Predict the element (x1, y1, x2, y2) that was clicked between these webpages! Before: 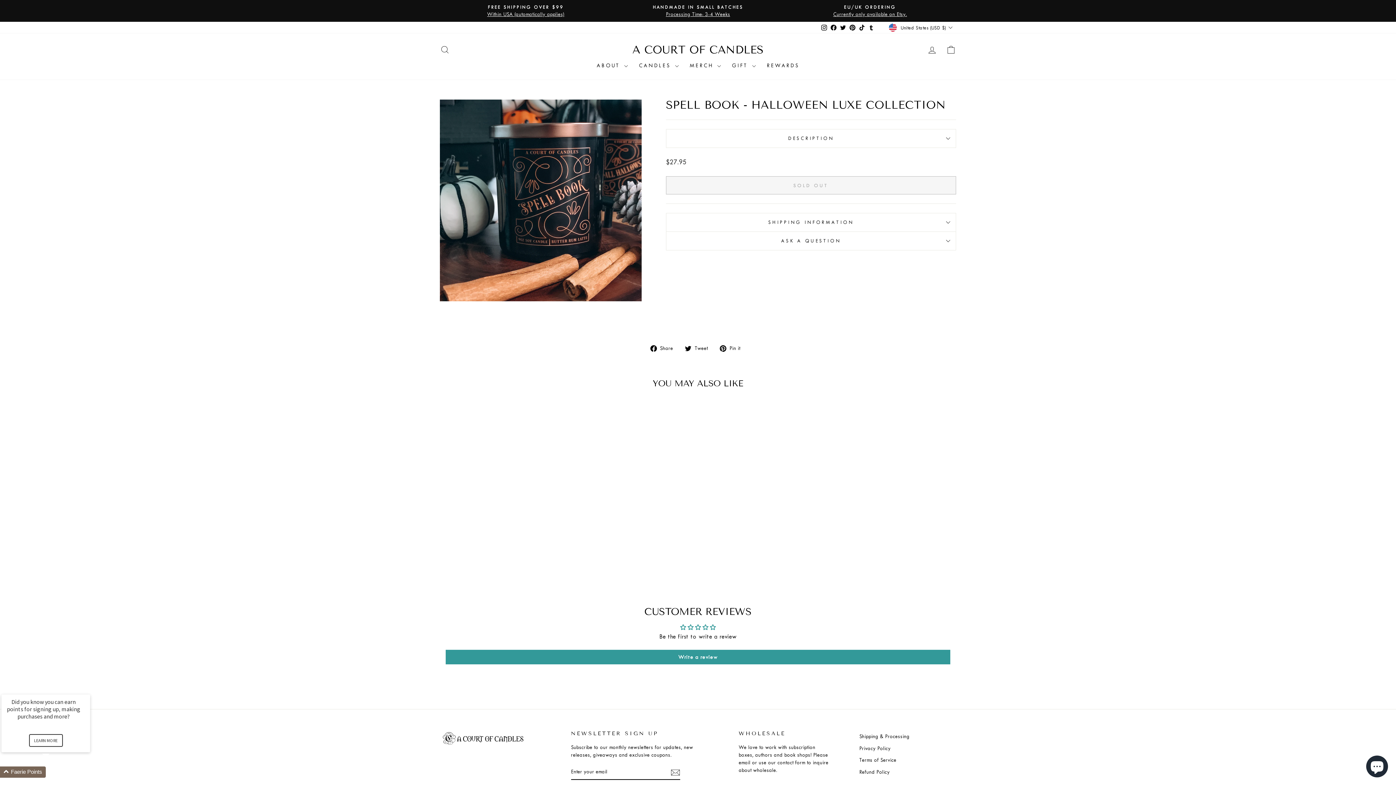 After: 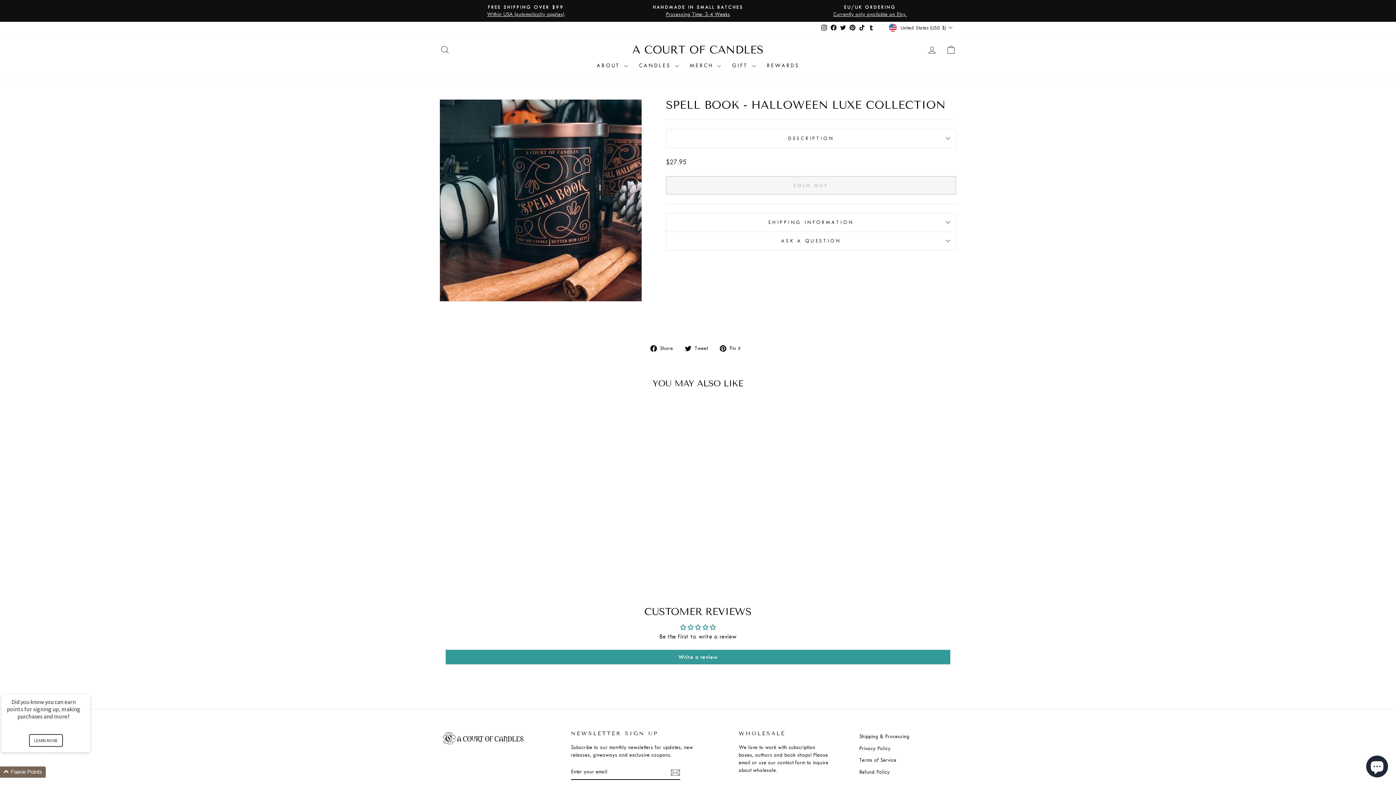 Action: label: TikTok bbox: (857, 22, 867, 33)